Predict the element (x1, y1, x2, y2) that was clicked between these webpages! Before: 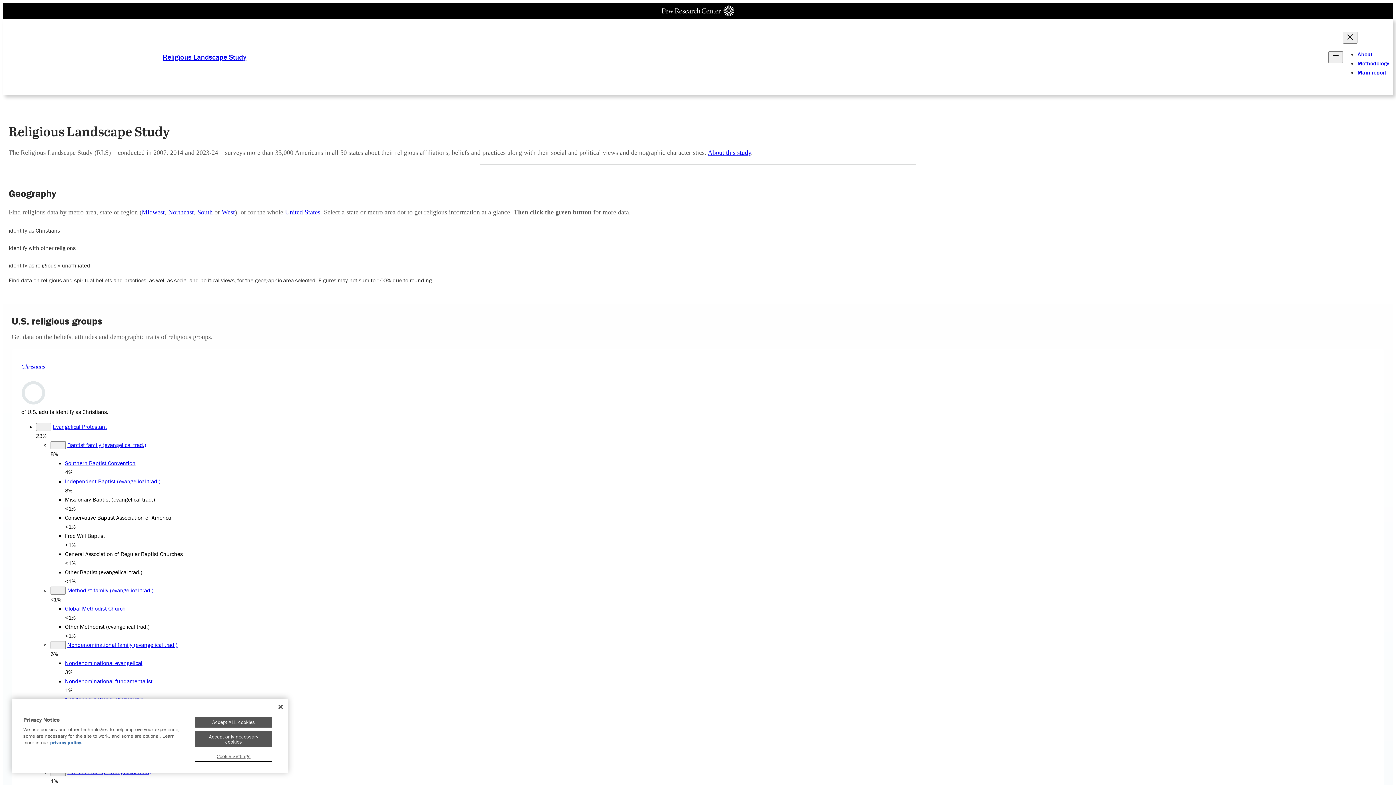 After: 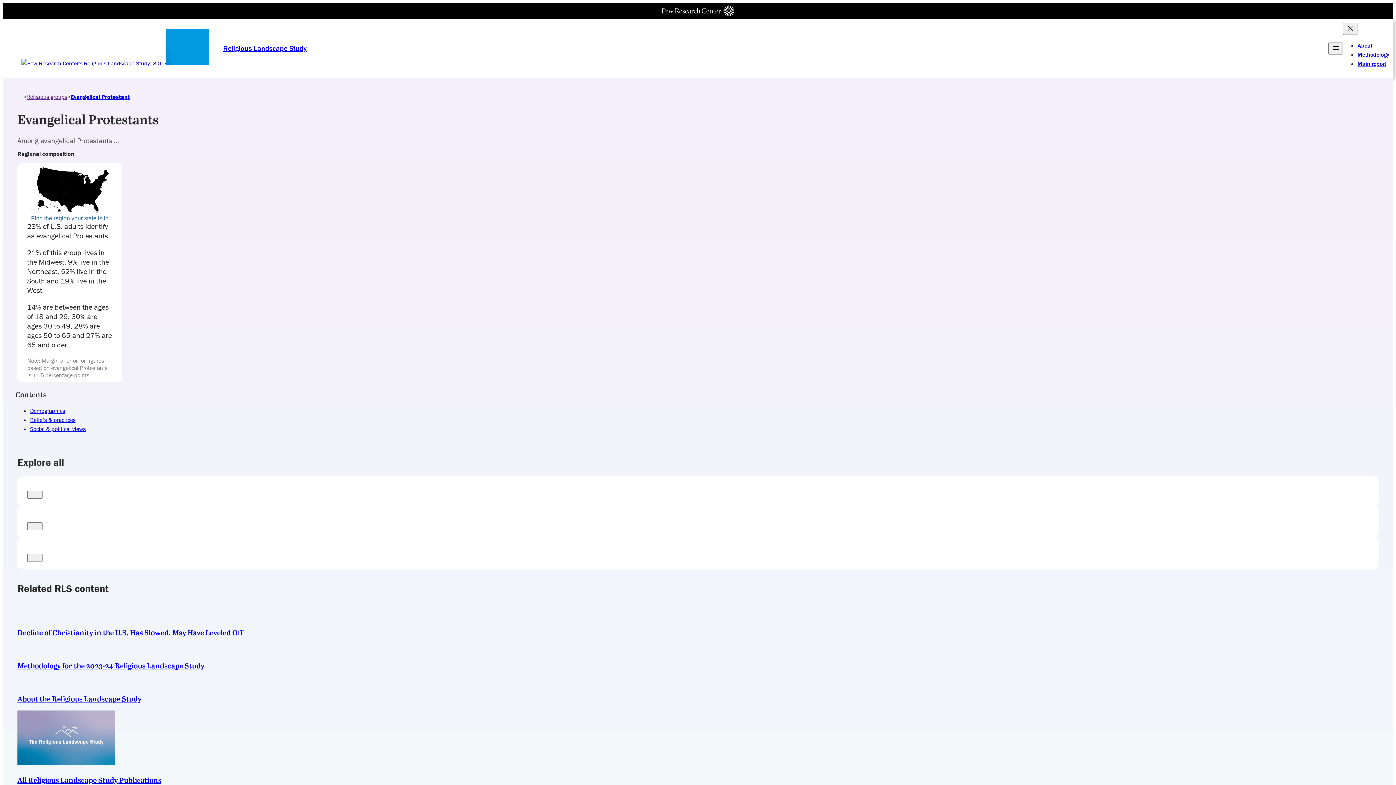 Action: bbox: (52, 423, 107, 430) label: Evangelical Protestant